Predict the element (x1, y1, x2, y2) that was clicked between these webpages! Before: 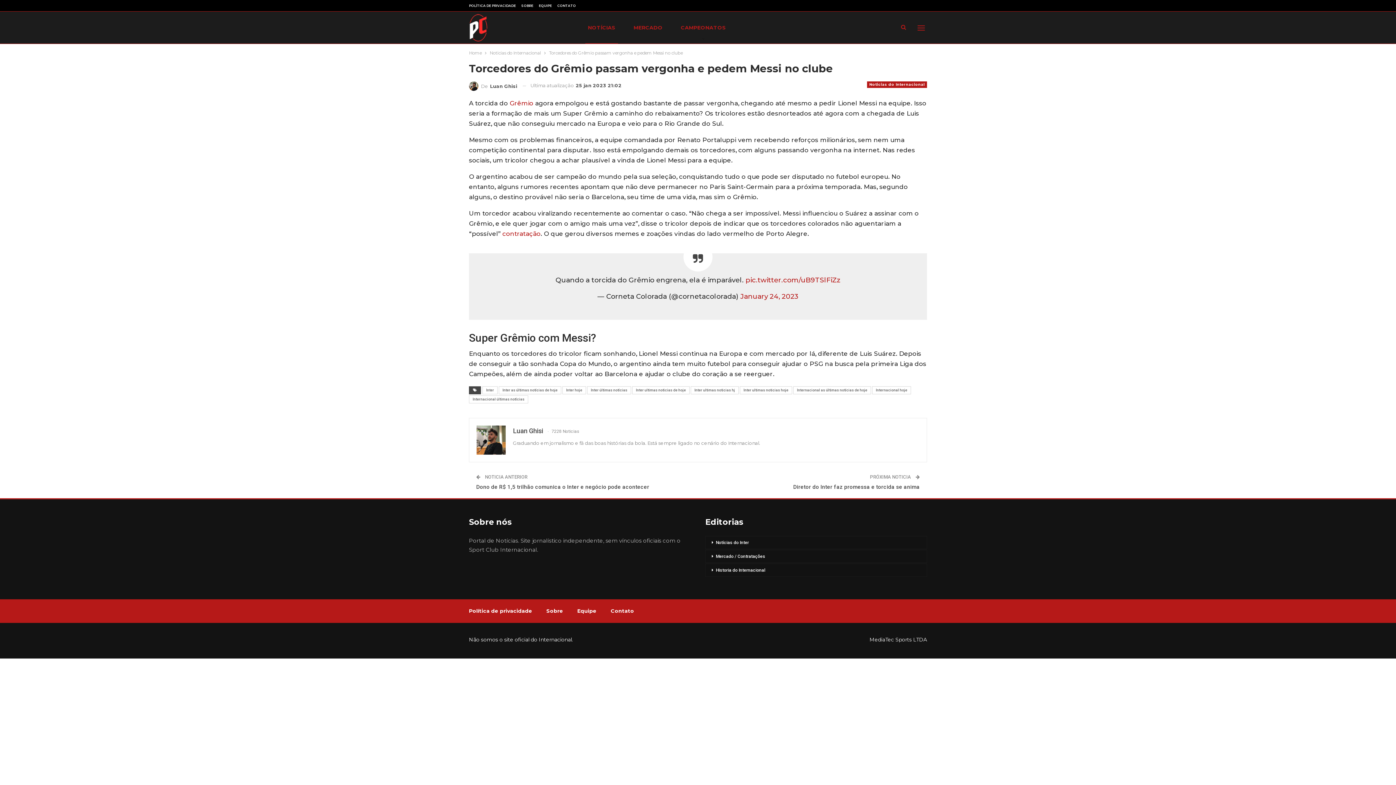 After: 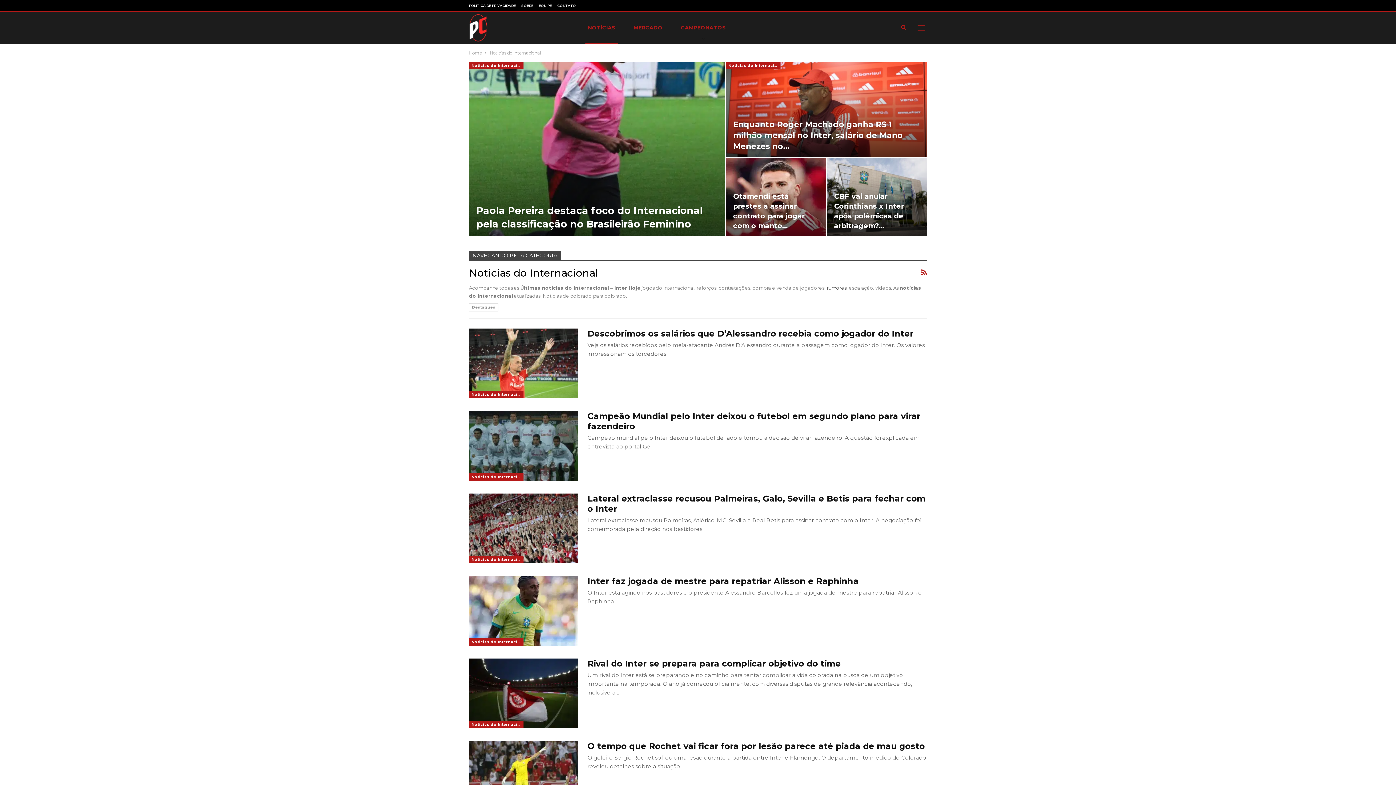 Action: bbox: (489, 49, 541, 57) label: Noticias do Internacional